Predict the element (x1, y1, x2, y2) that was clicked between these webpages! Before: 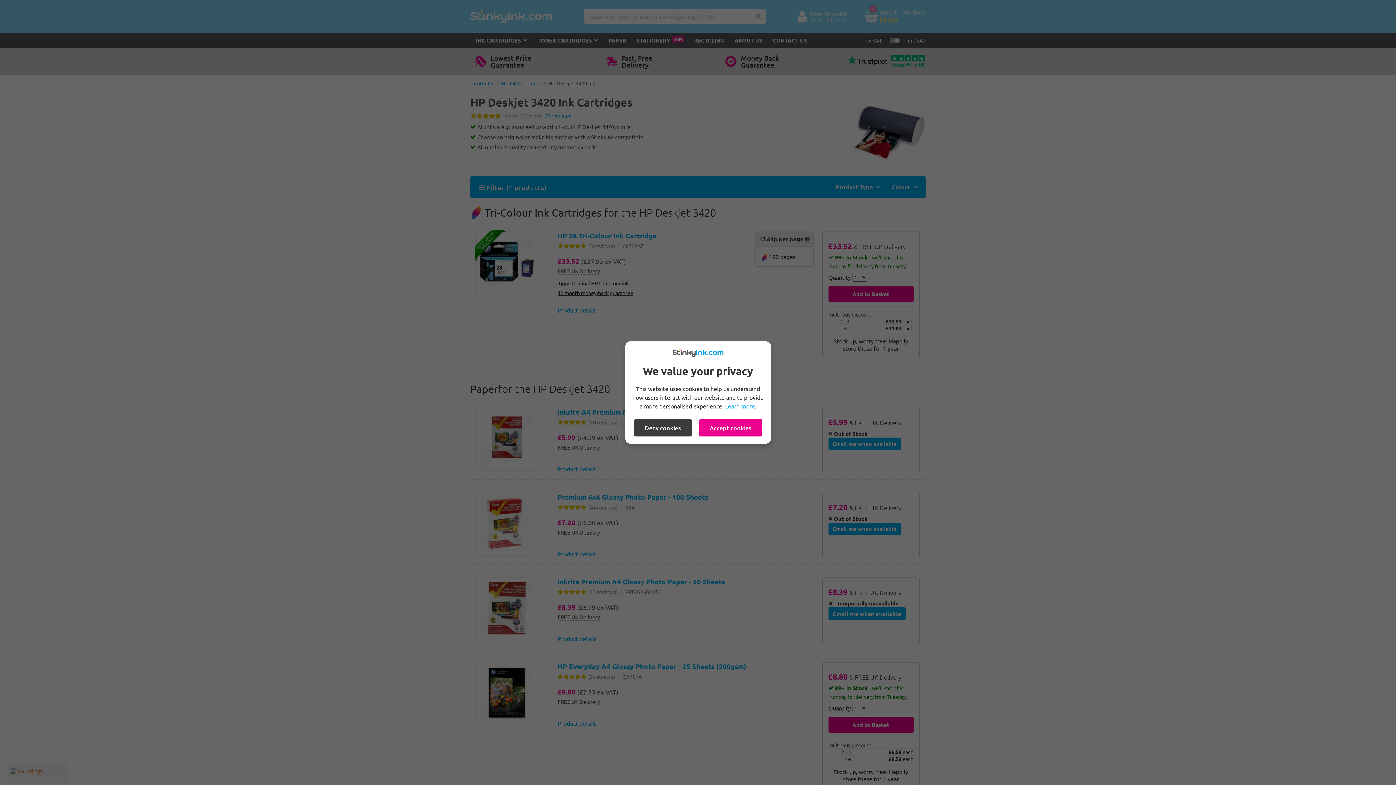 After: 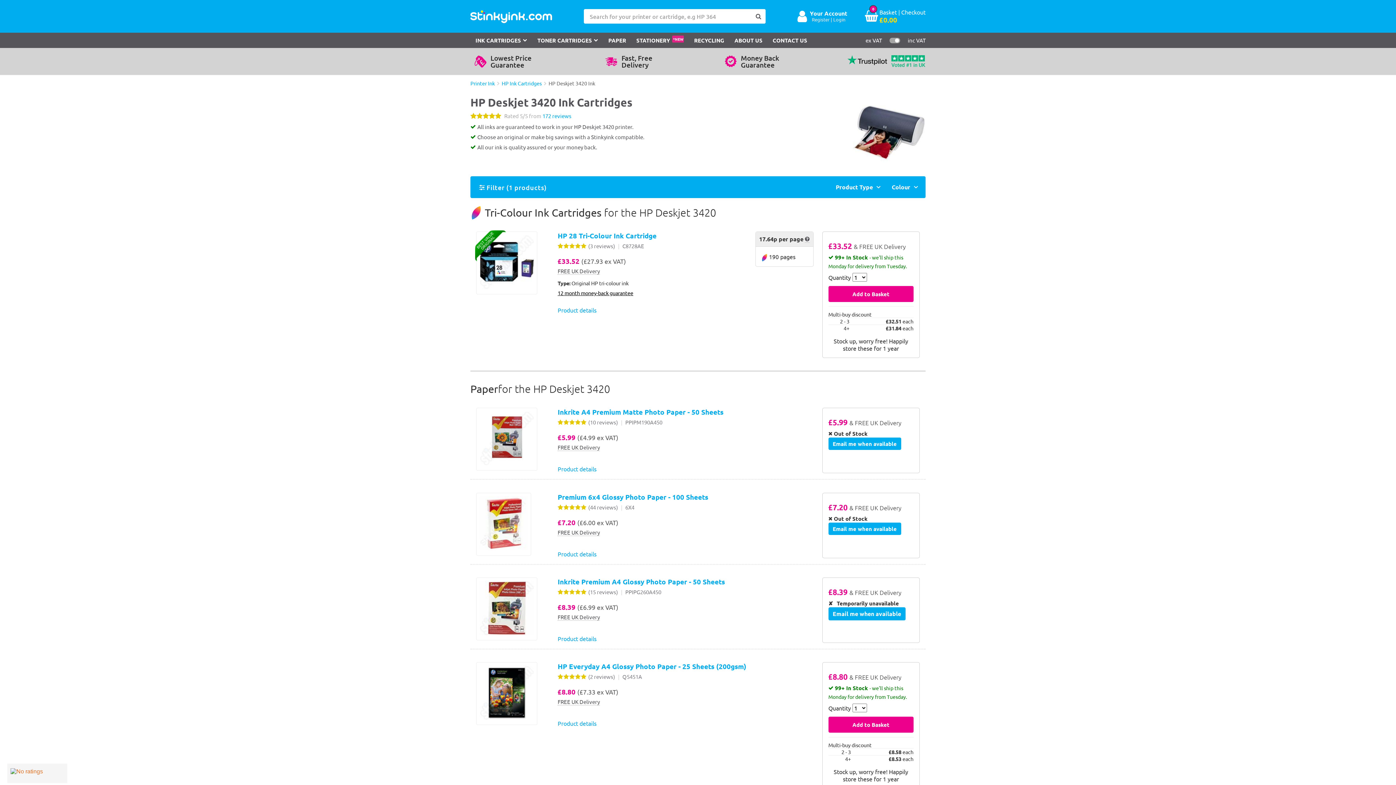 Action: label: Deny cookies bbox: (634, 419, 691, 436)